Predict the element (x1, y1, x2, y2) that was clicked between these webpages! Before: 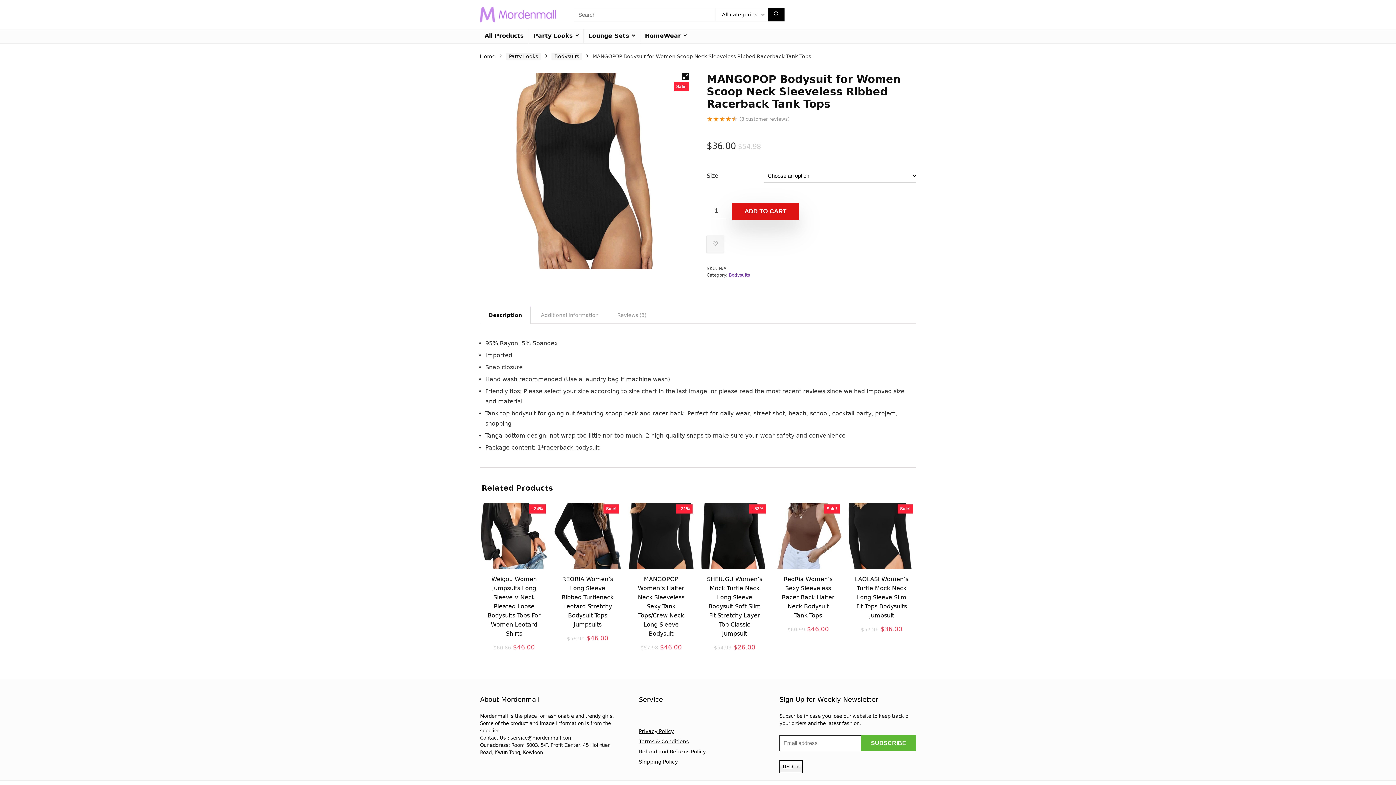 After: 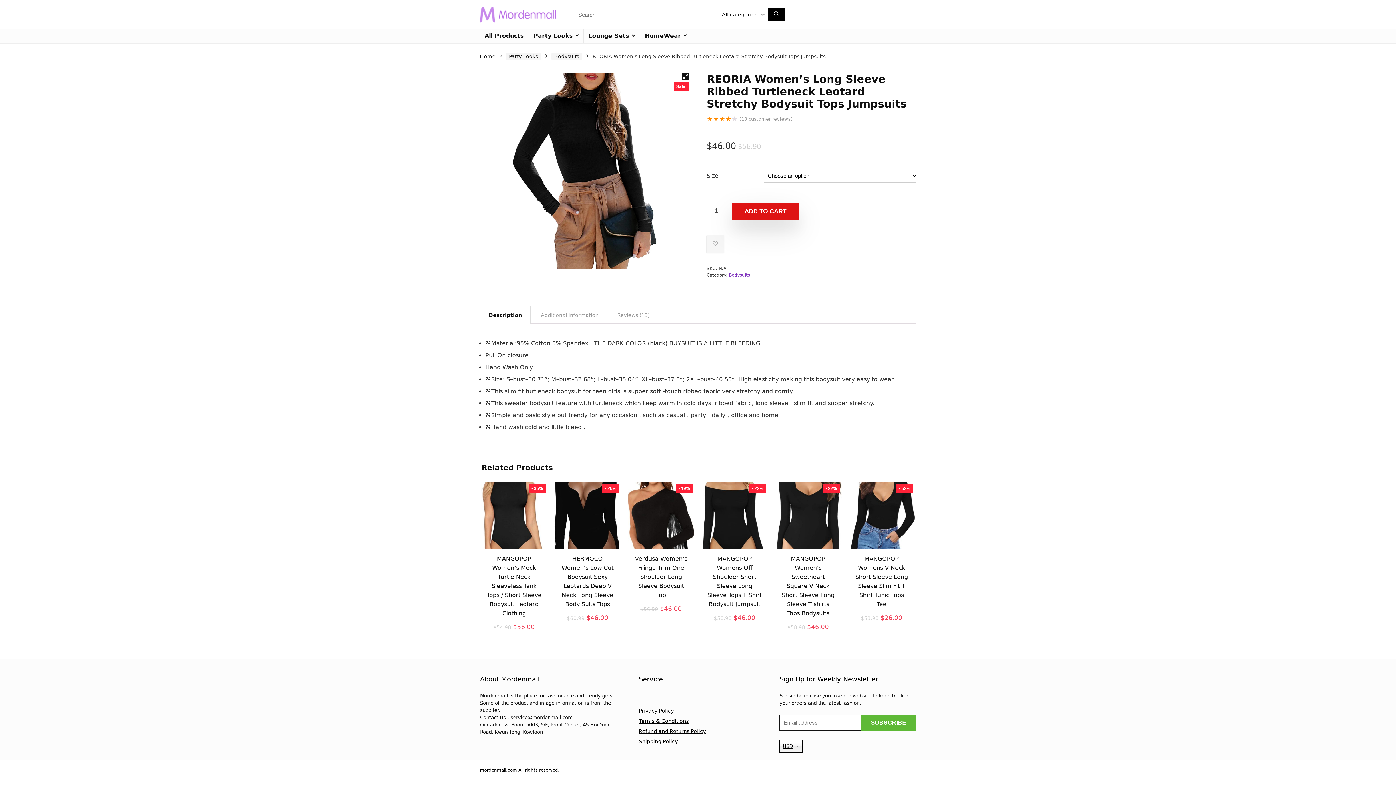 Action: bbox: (554, 641, 621, 651) label: Select options
+